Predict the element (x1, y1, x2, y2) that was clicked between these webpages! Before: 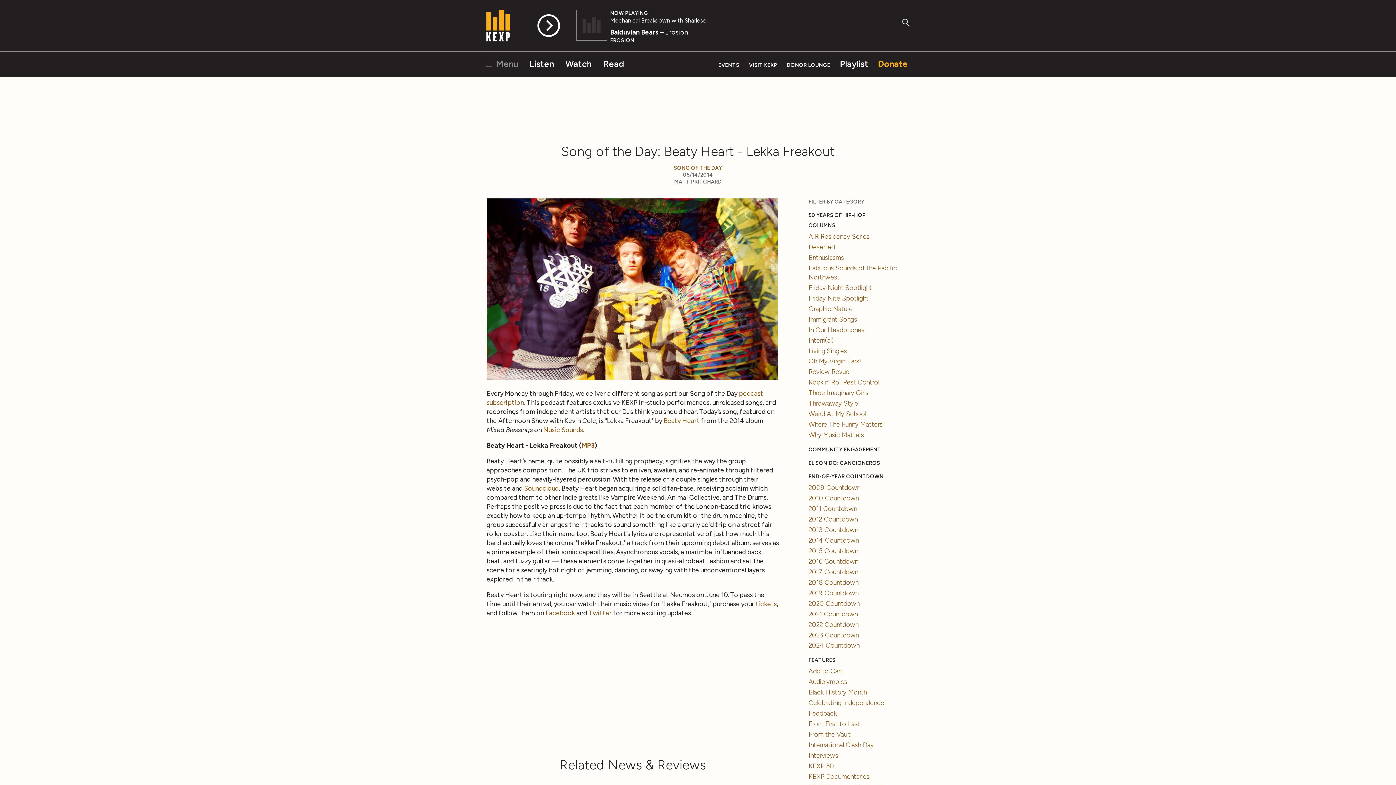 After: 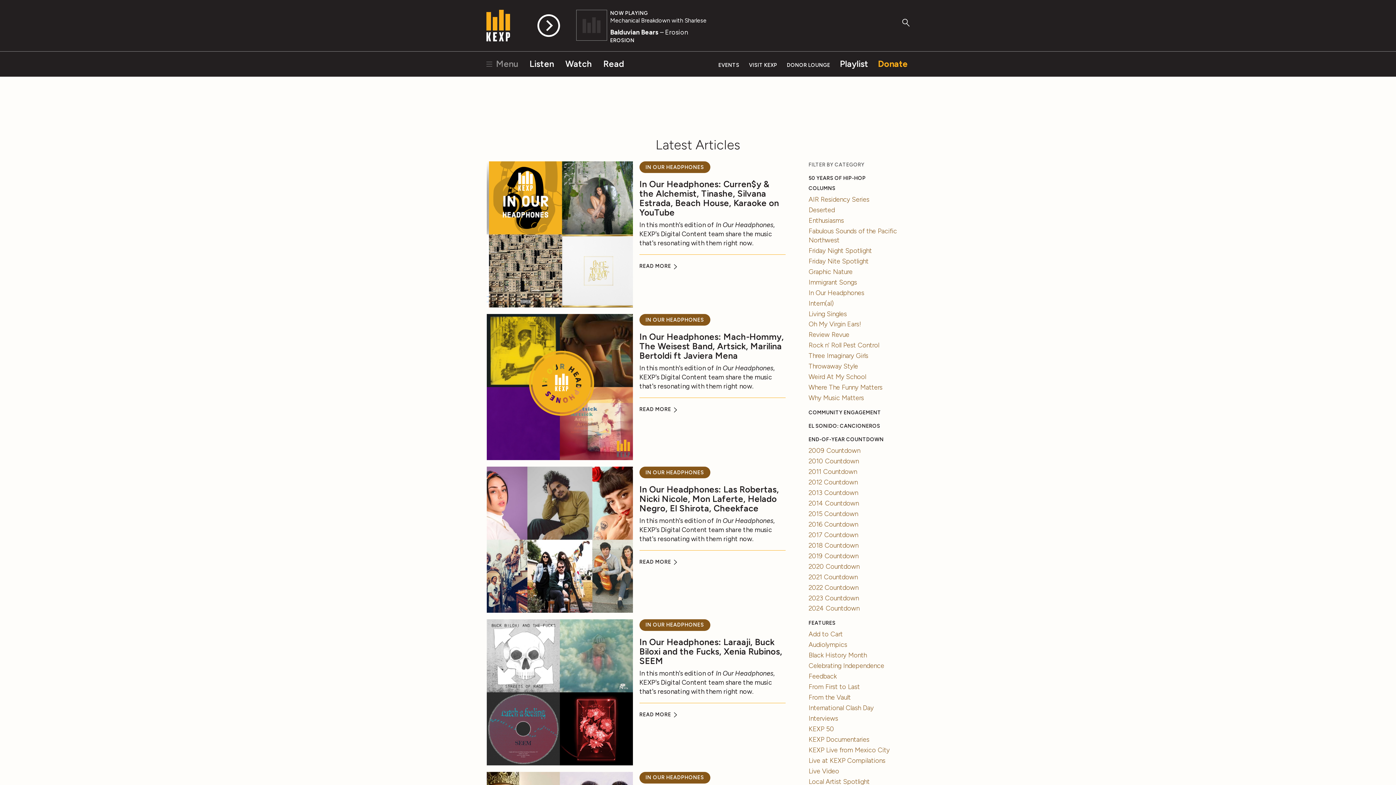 Action: label: In Our Headphones bbox: (808, 326, 864, 334)